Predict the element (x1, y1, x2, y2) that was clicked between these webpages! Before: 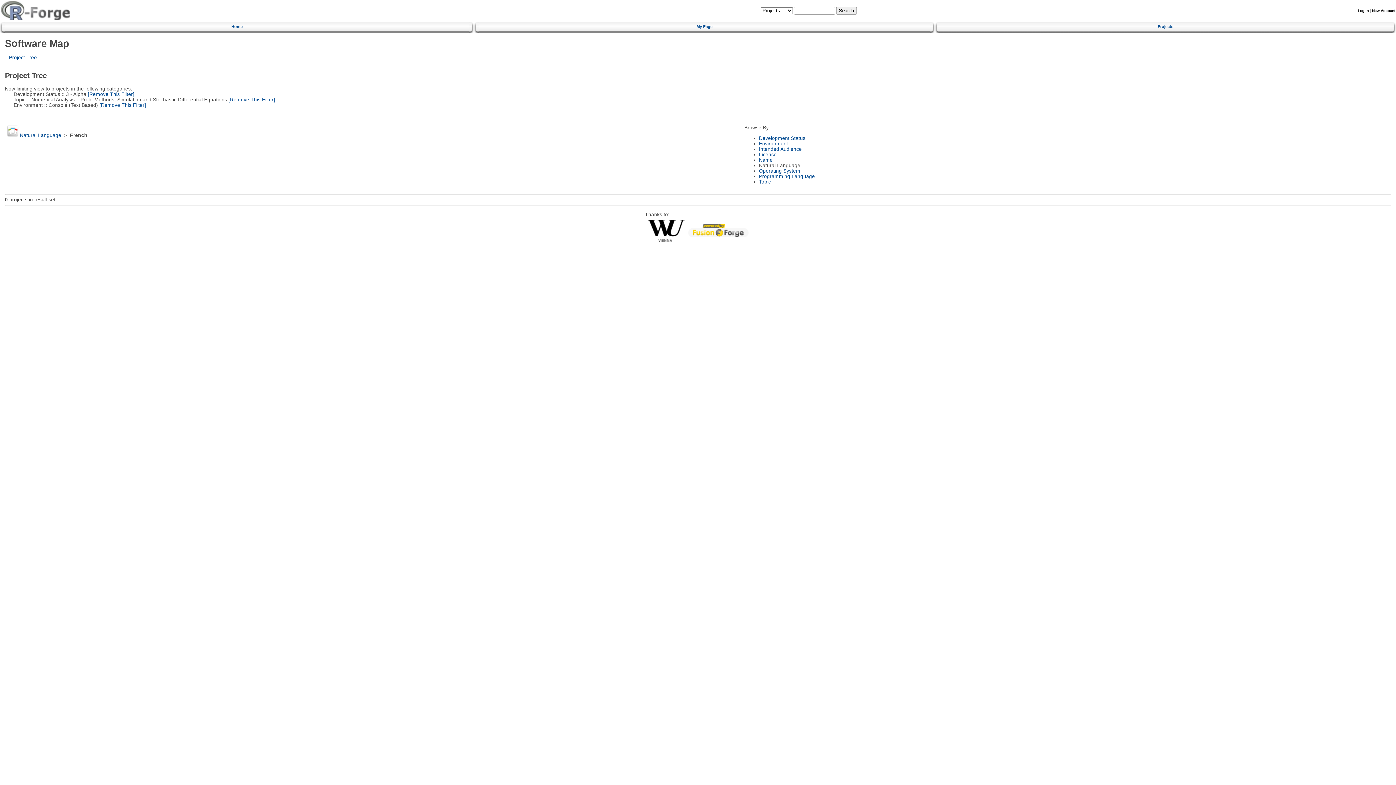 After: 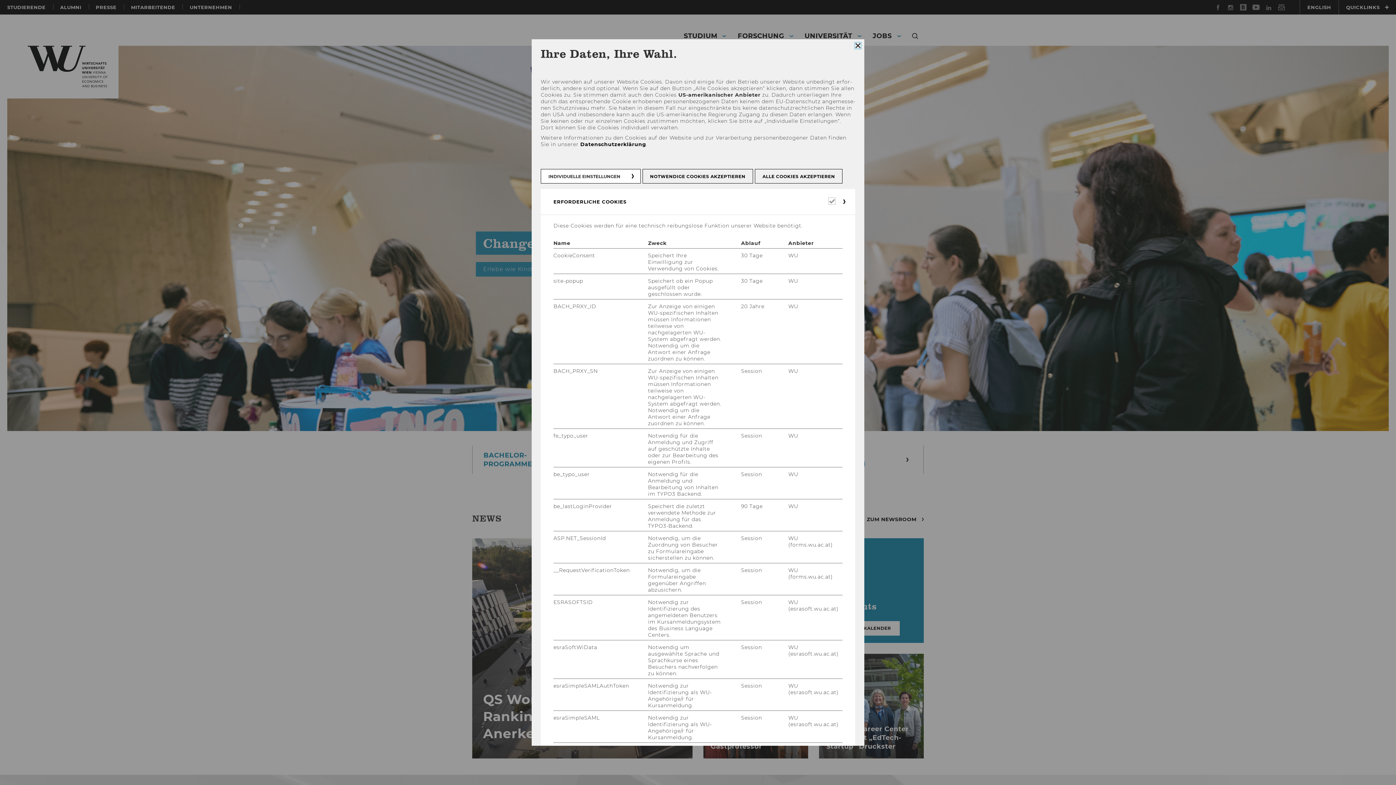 Action: bbox: (647, 237, 684, 242)